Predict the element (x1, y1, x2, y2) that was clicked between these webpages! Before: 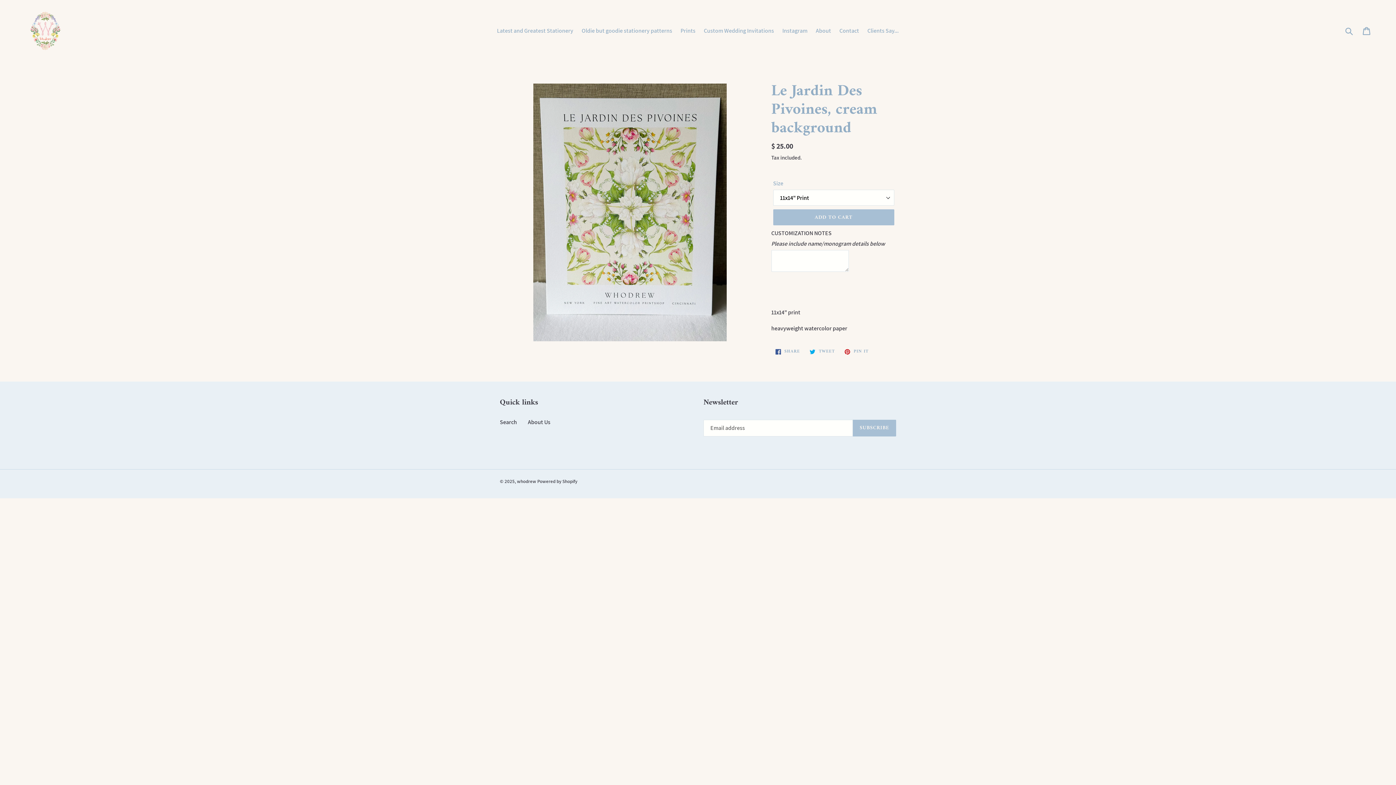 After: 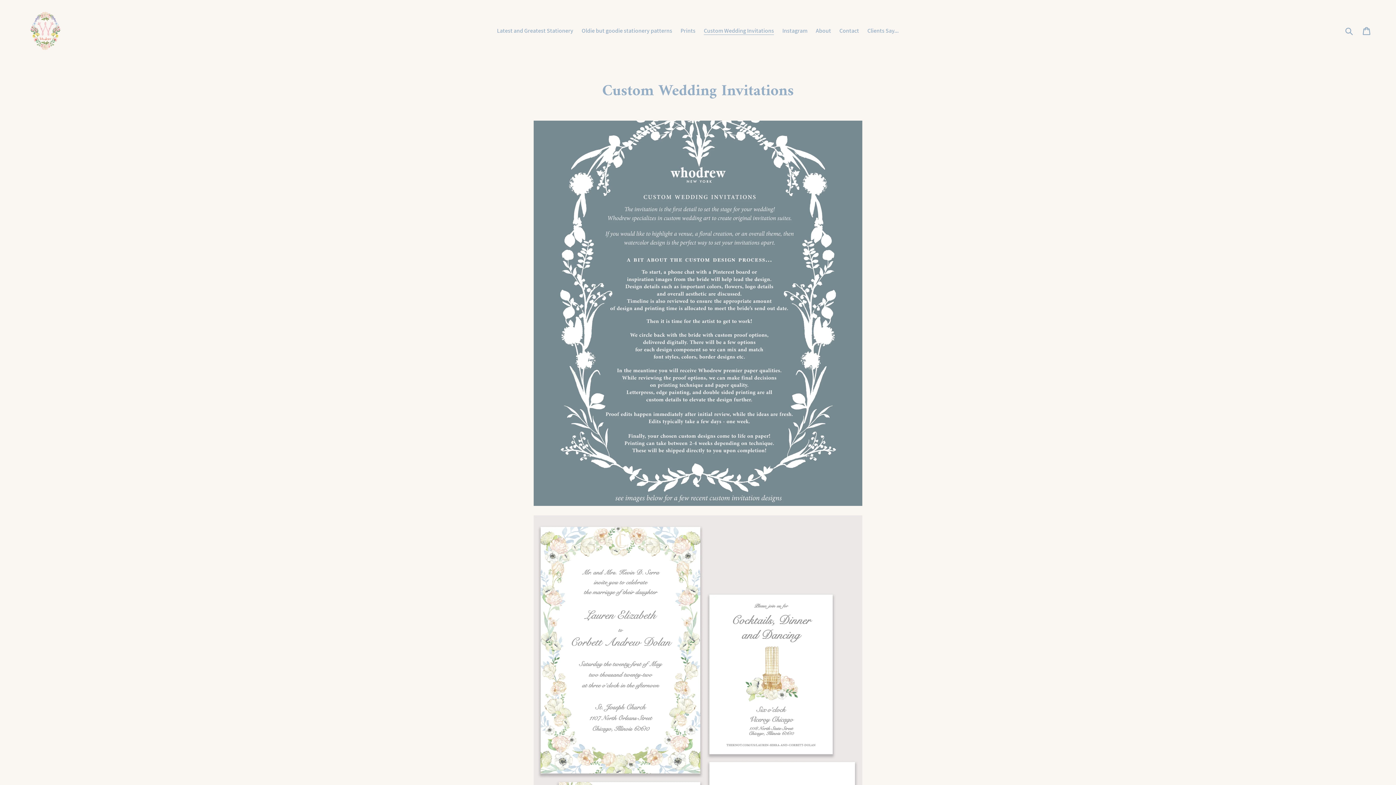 Action: label: Custom Wedding Invitations bbox: (700, 25, 777, 36)